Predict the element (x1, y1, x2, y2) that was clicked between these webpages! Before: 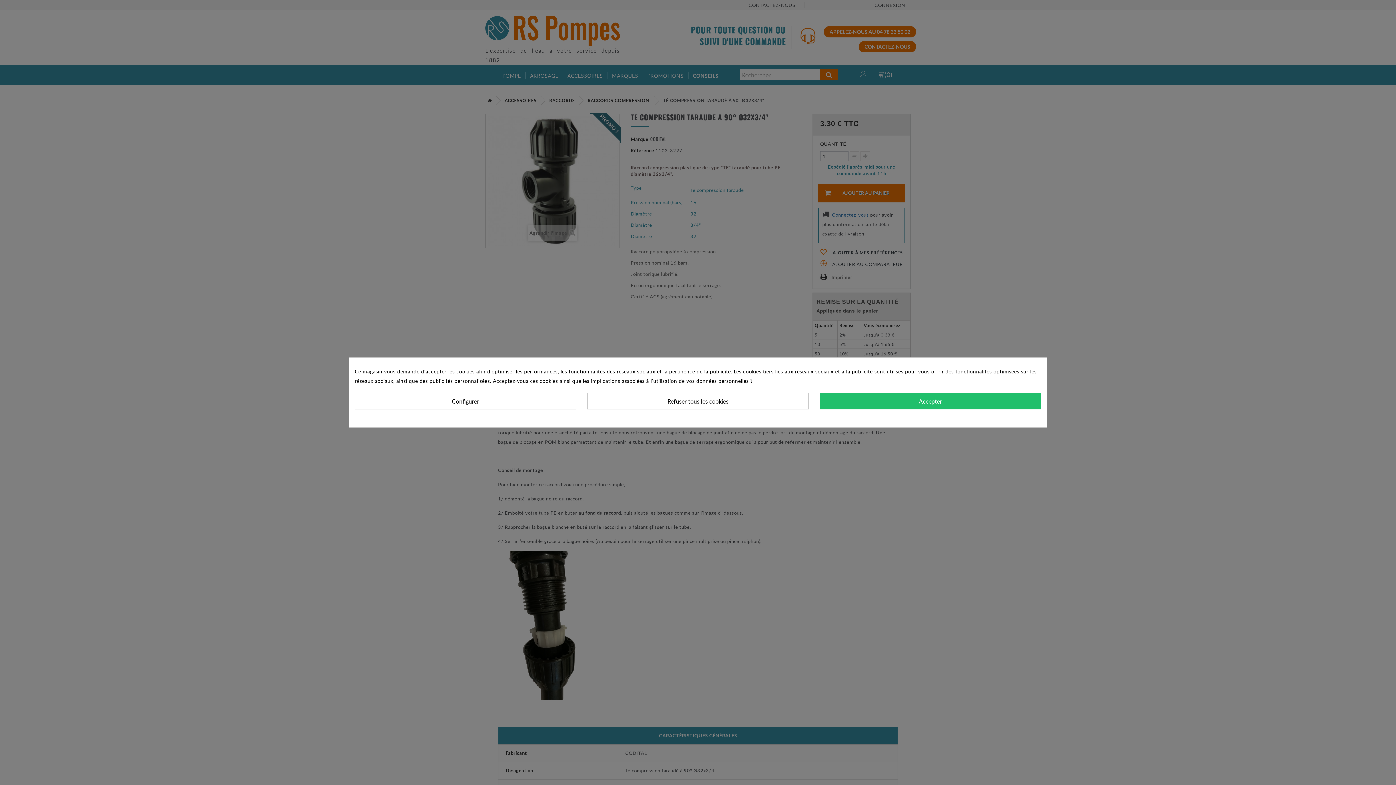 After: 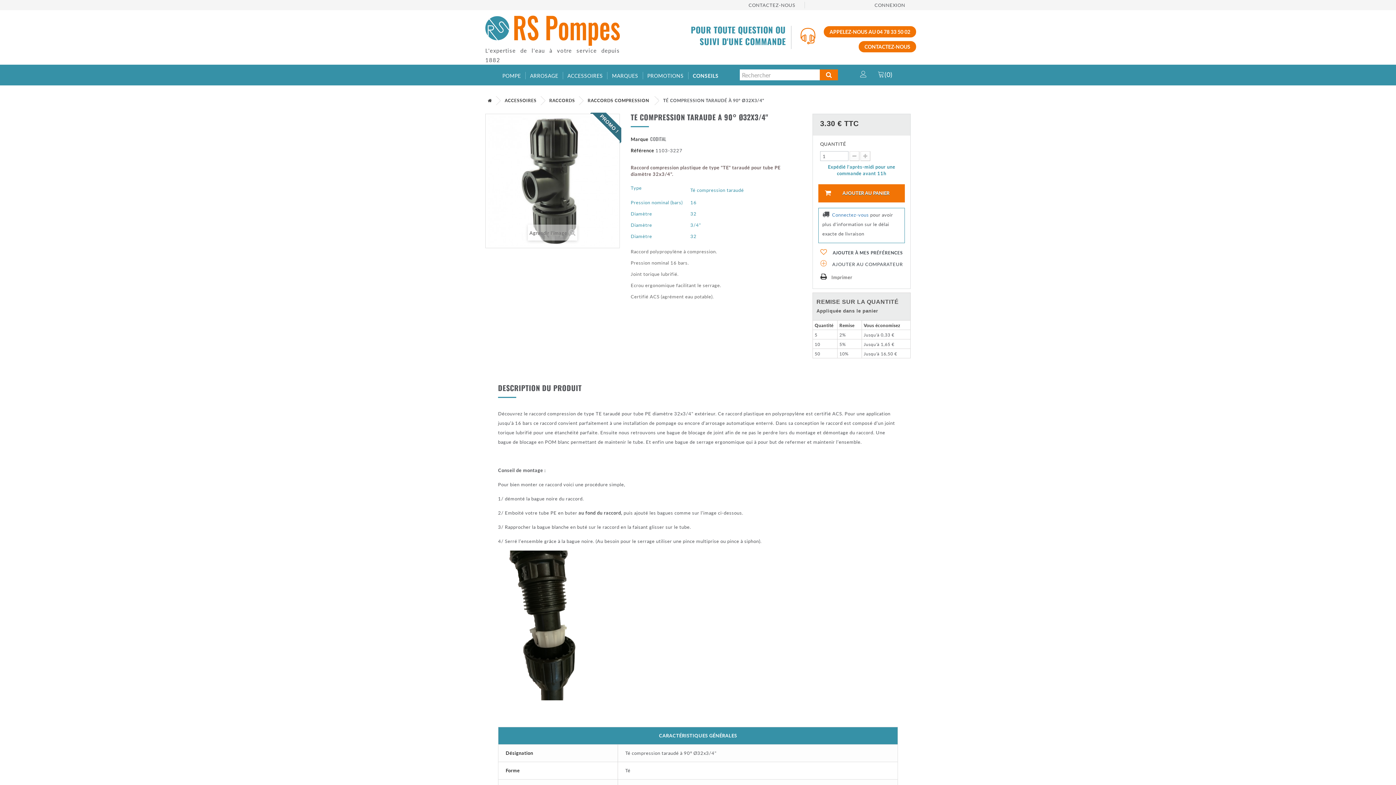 Action: bbox: (587, 392, 808, 409) label: Refuser tous les cookies